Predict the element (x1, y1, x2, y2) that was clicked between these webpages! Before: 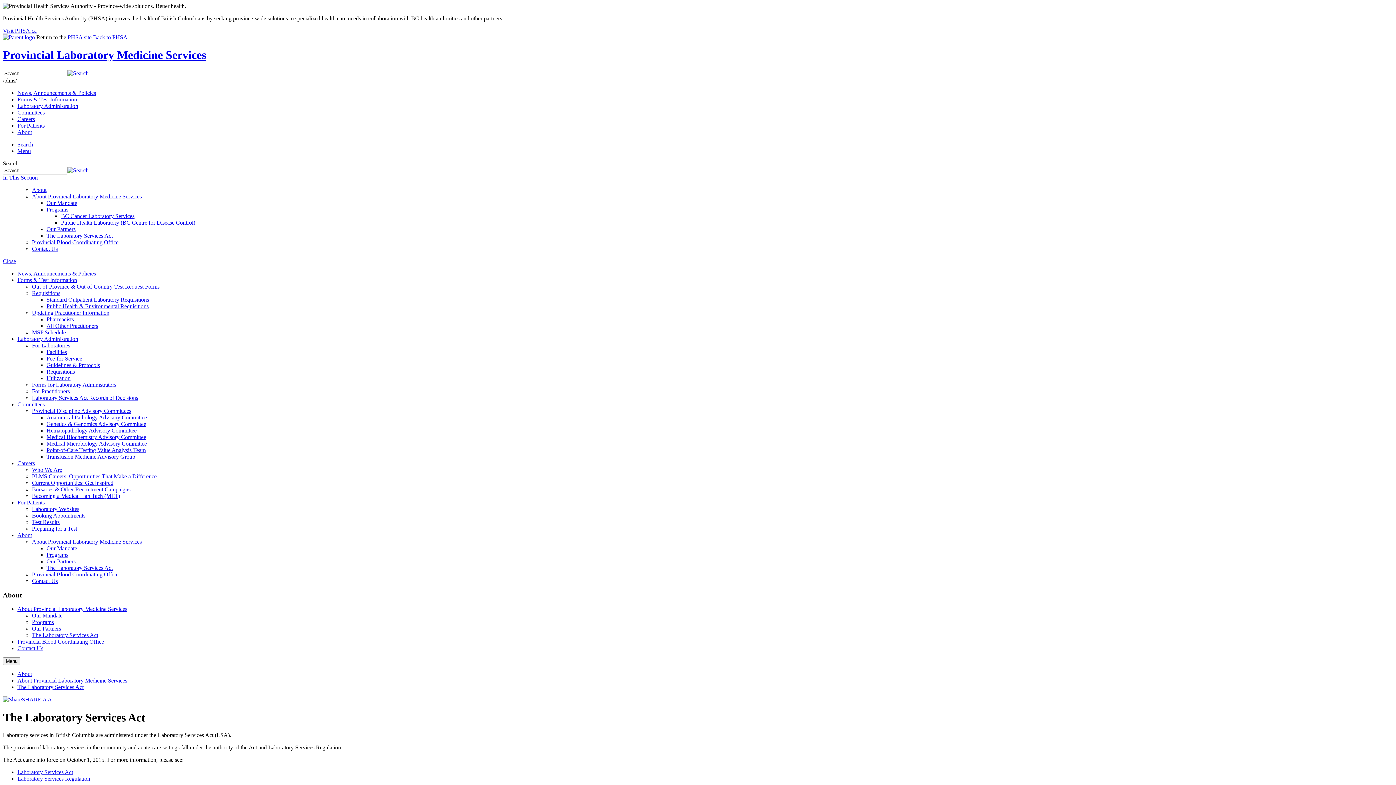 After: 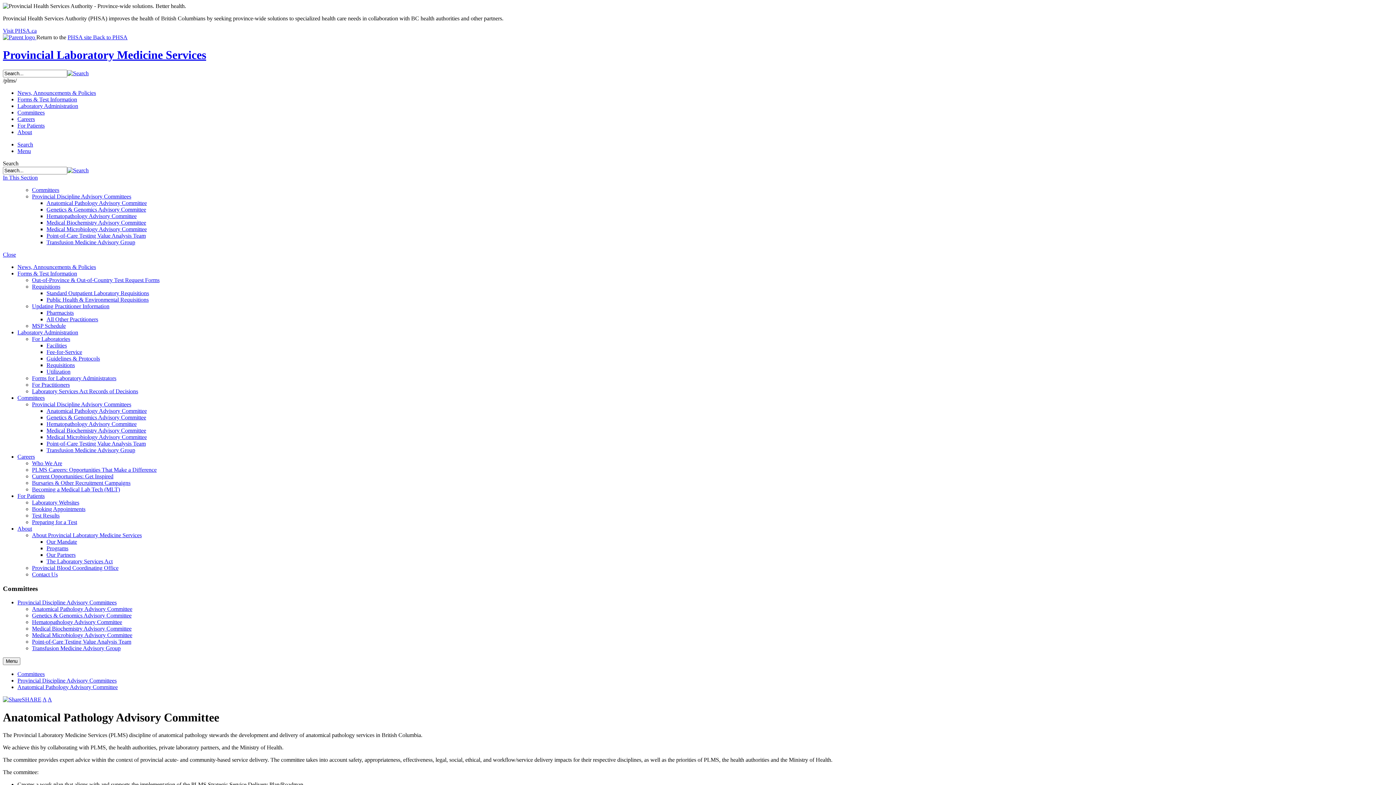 Action: label: Anatomical Pathology Advisory Committee bbox: (46, 414, 146, 420)